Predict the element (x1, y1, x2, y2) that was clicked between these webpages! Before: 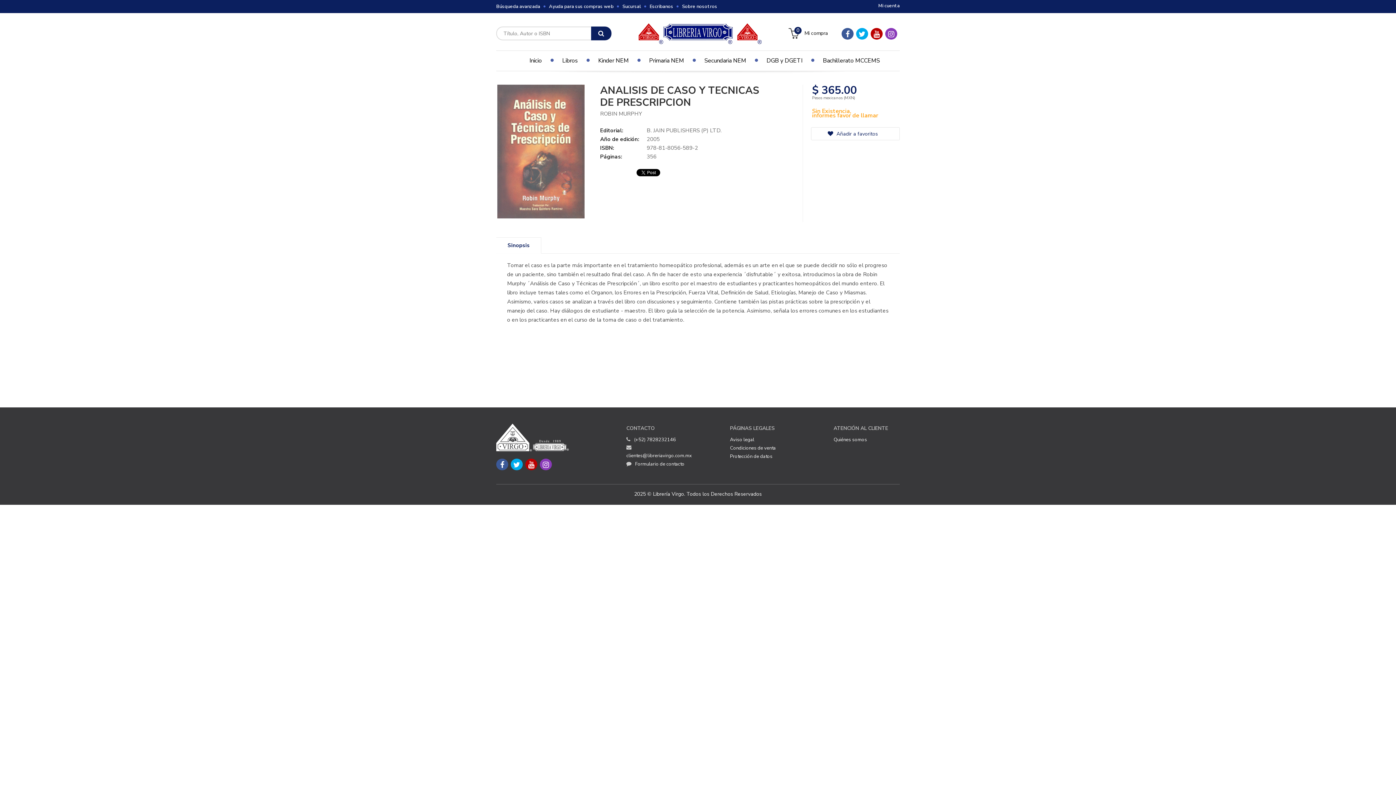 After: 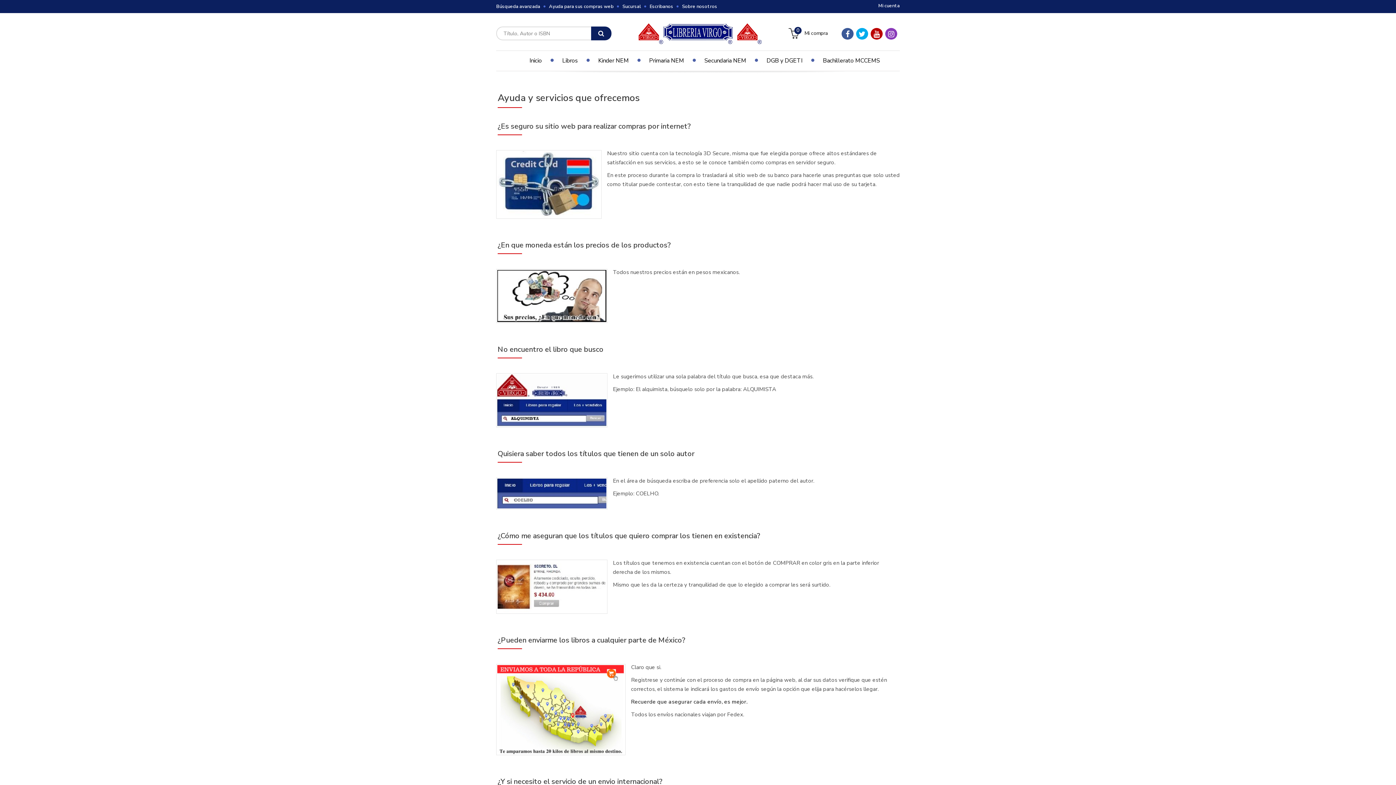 Action: bbox: (549, 3, 619, 9) label: Ayuda para sus compras web